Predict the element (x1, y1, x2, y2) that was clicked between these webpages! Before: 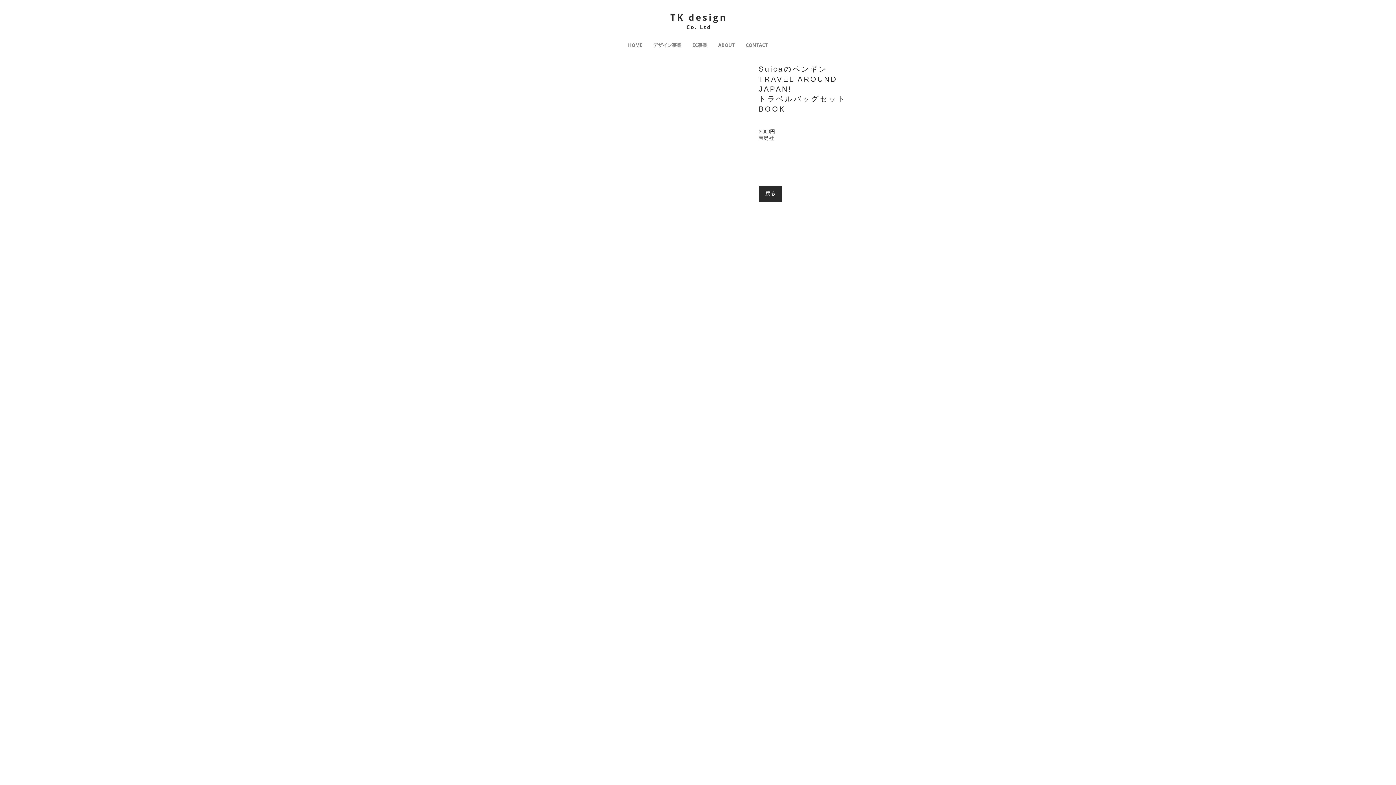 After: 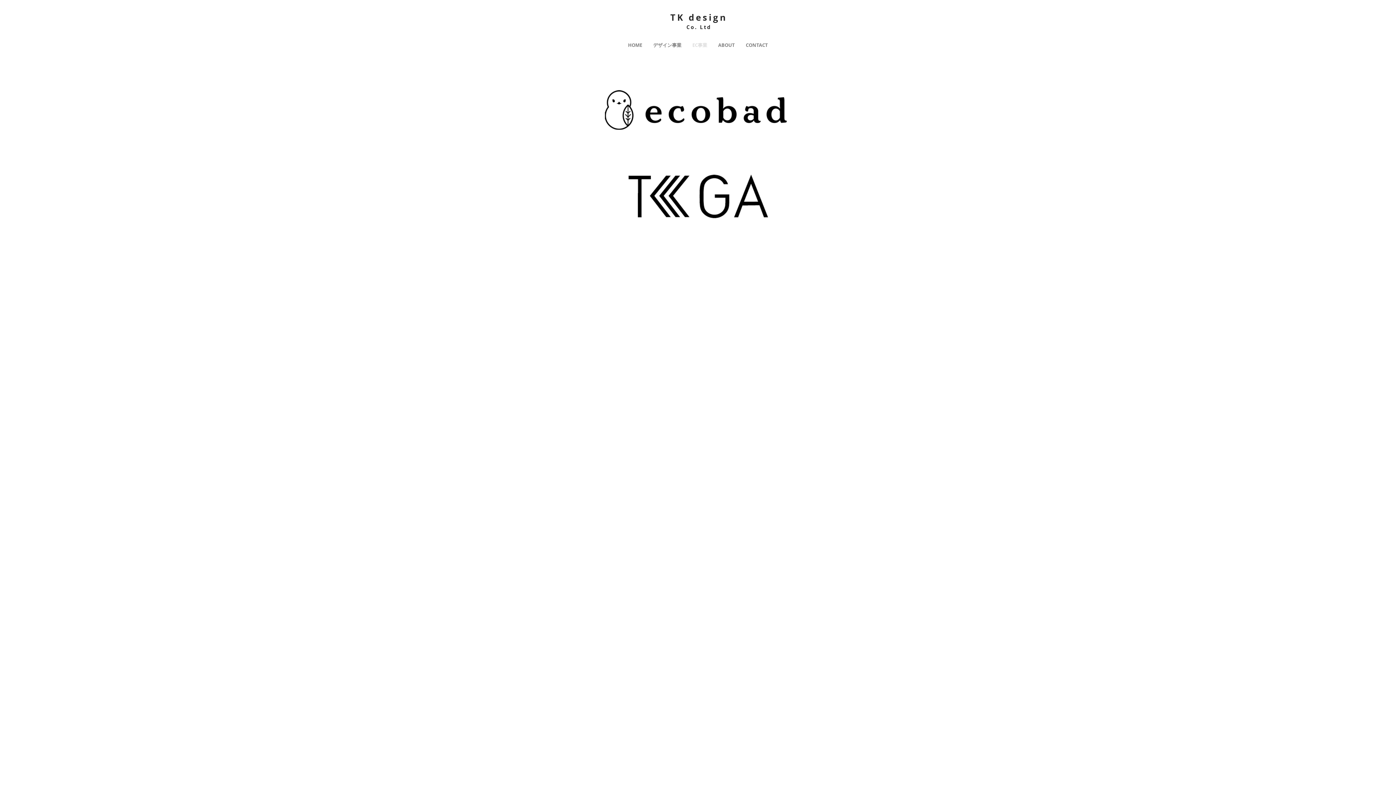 Action: bbox: (687, 37, 712, 52) label: EC事業